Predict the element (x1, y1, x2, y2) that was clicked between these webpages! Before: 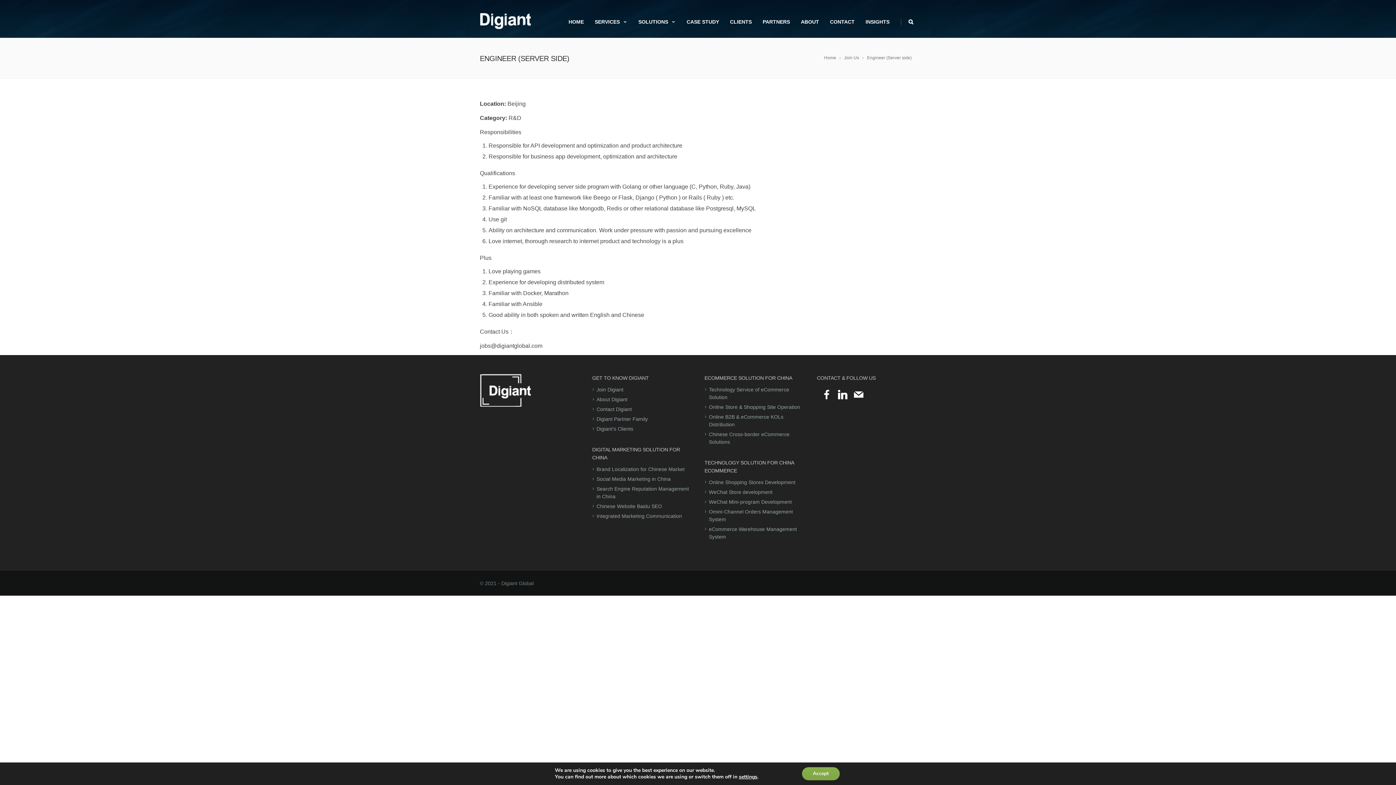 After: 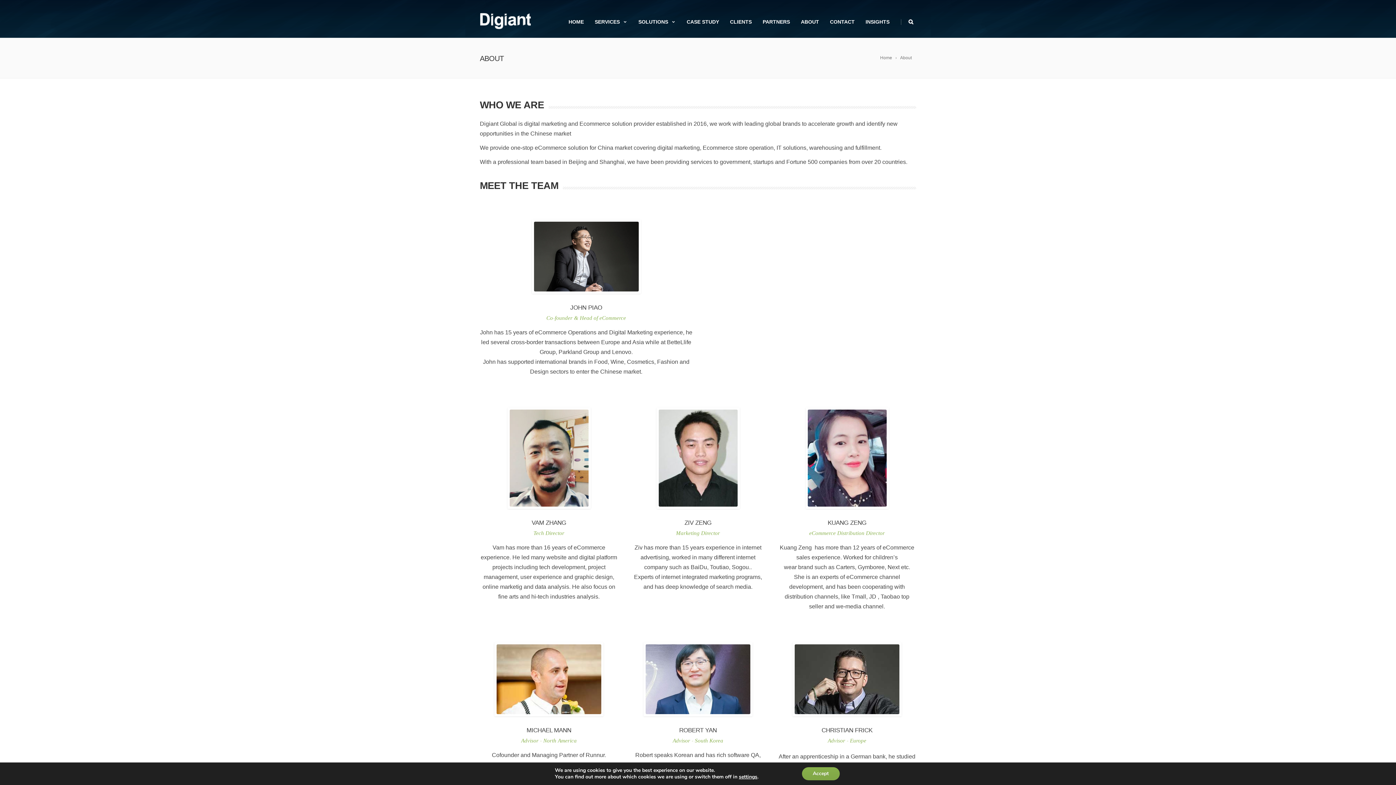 Action: label: ABOUT bbox: (795, 4, 824, 37)